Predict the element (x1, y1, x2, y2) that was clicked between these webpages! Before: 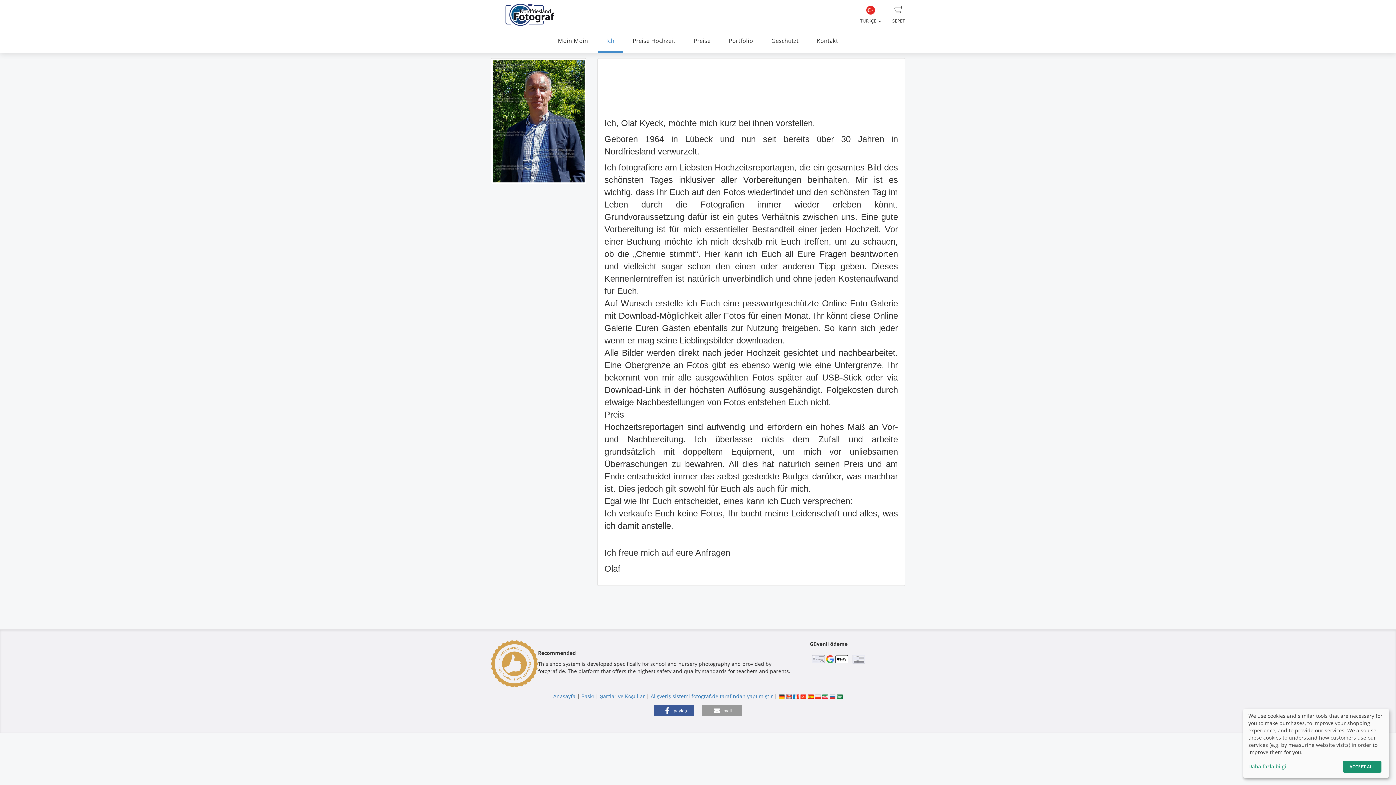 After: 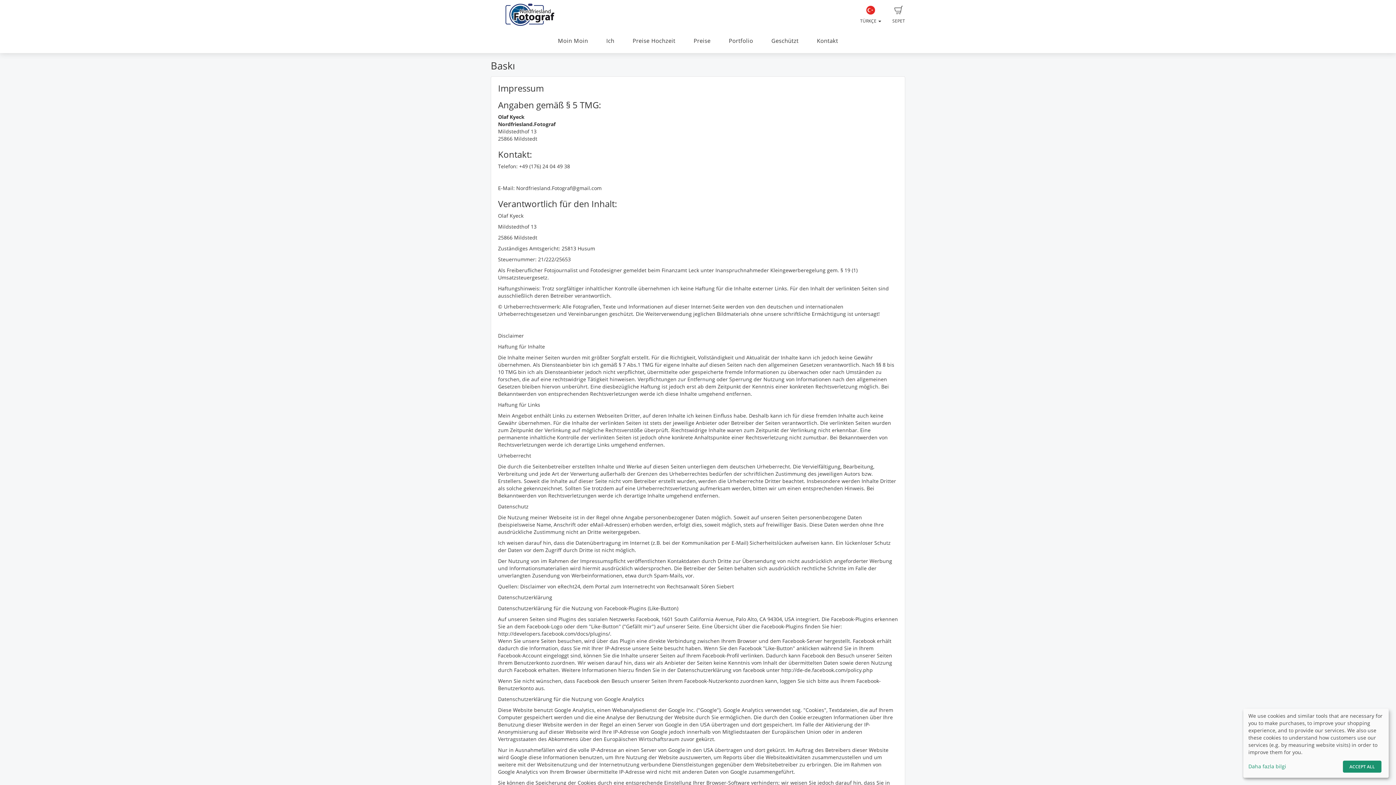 Action: bbox: (581, 693, 594, 700) label: Baskı